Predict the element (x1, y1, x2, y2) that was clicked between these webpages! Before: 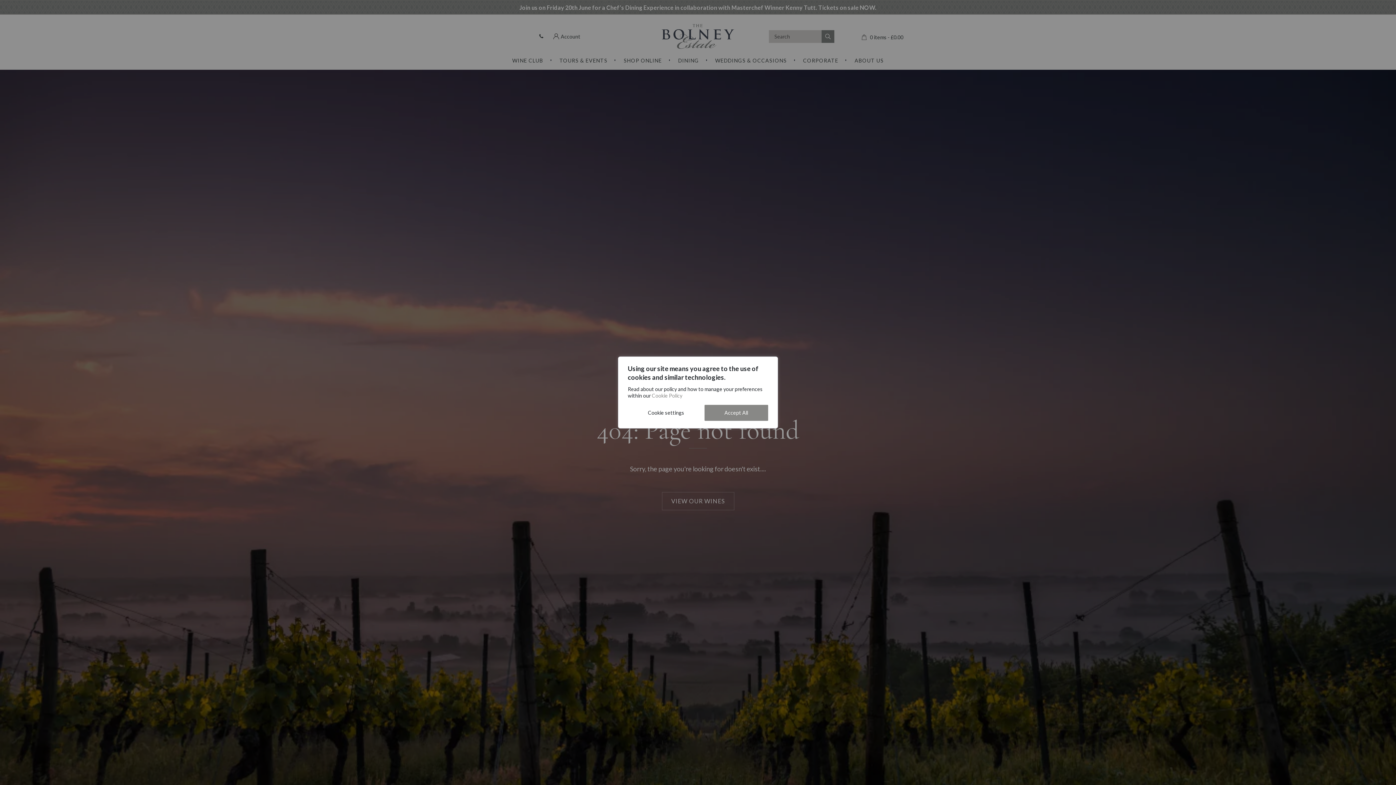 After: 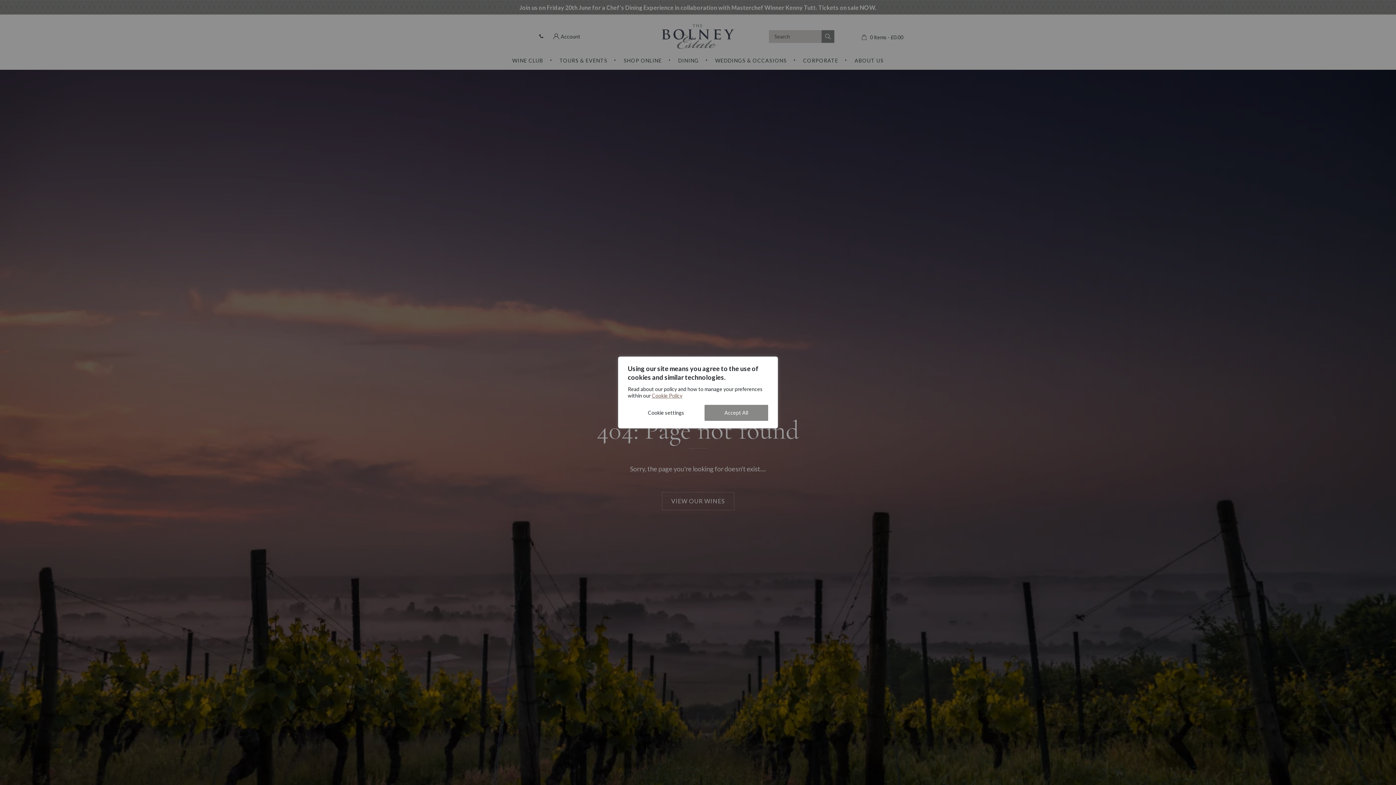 Action: bbox: (652, 392, 682, 398) label: Cookie Policy